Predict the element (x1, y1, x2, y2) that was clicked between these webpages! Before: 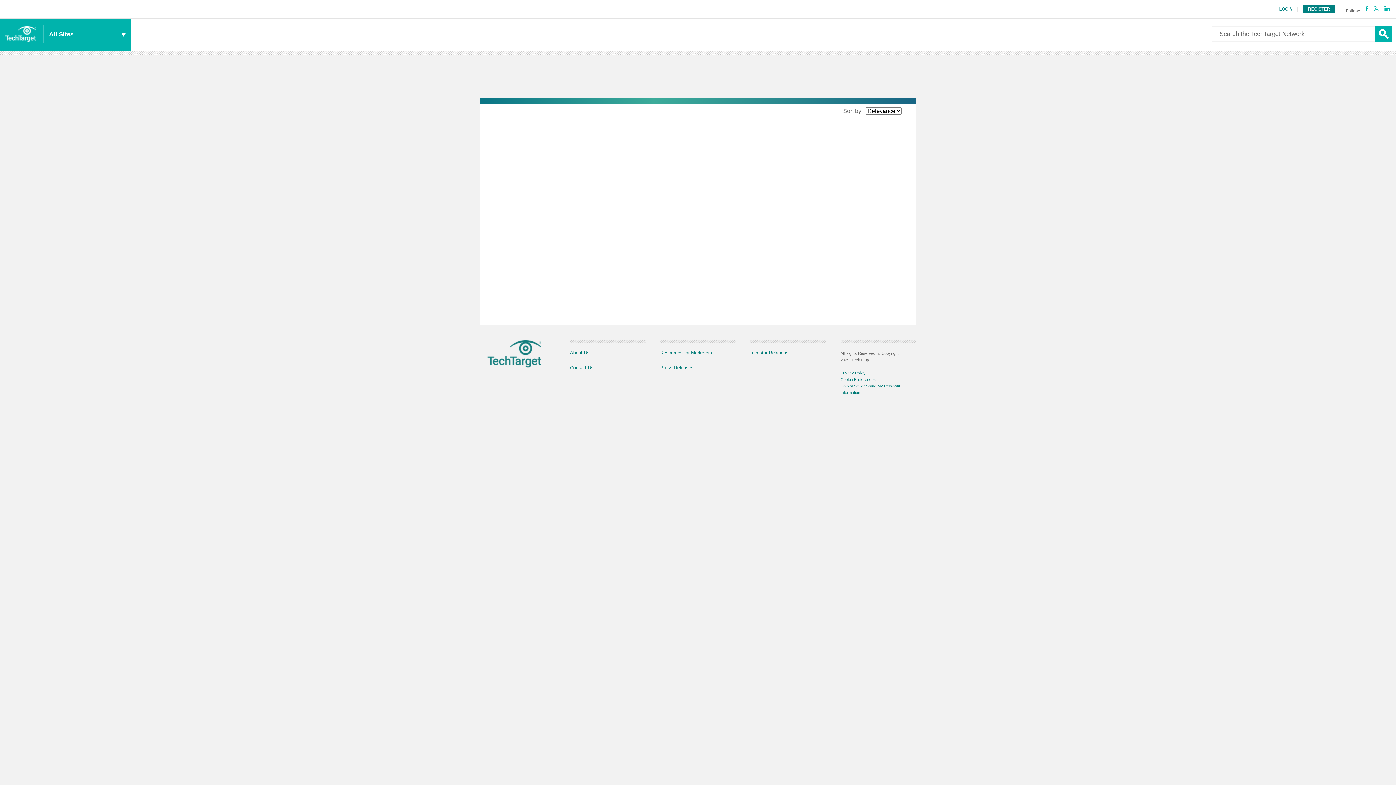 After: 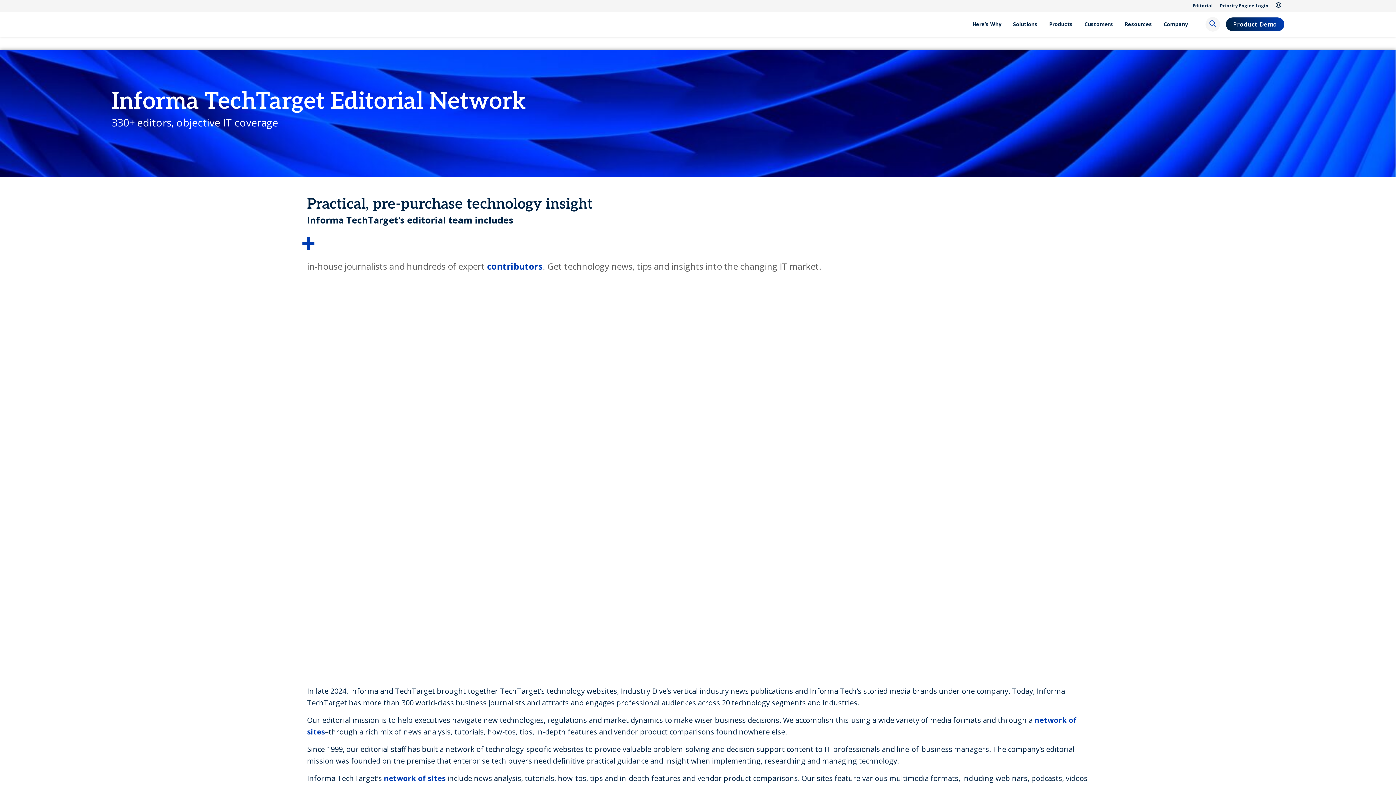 Action: label: All Sites bbox: (43, 18, 130, 50)